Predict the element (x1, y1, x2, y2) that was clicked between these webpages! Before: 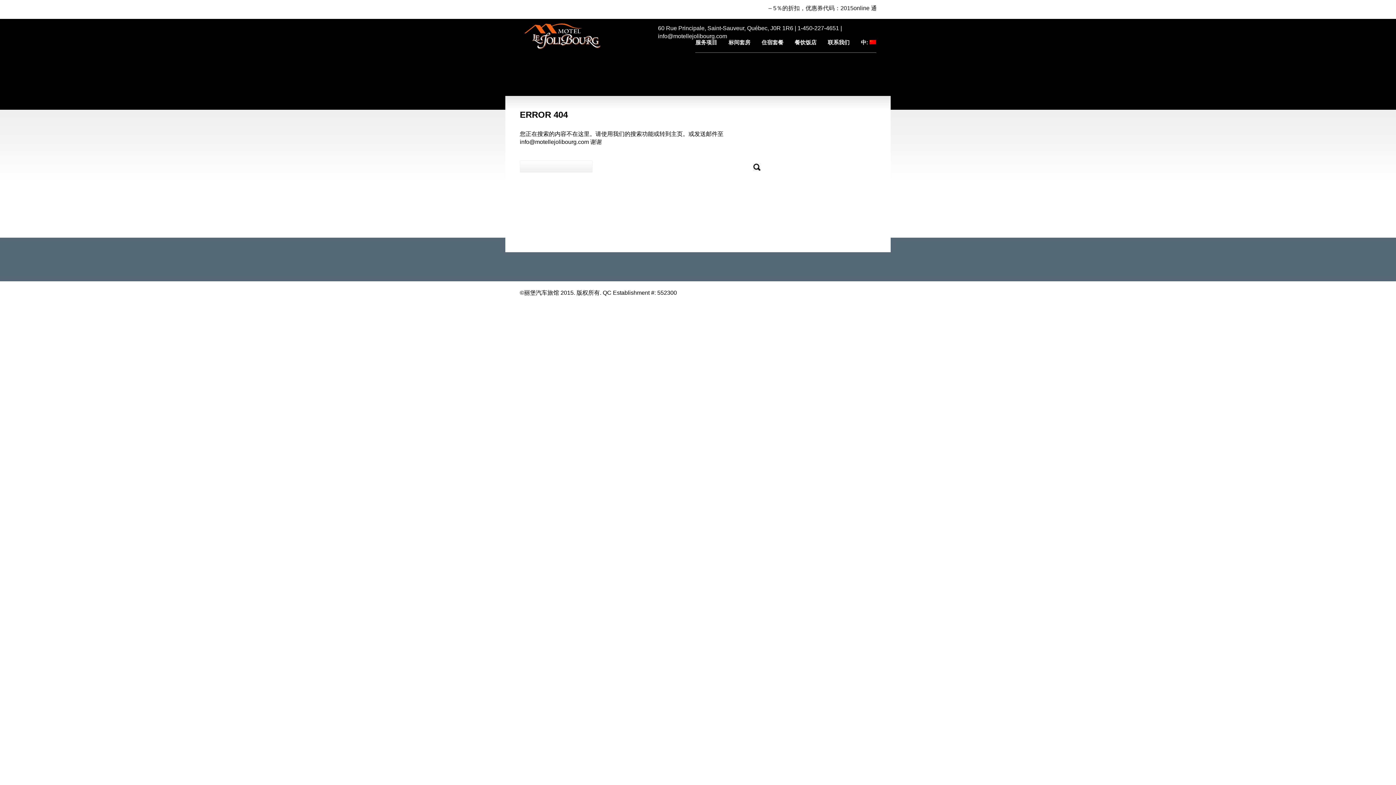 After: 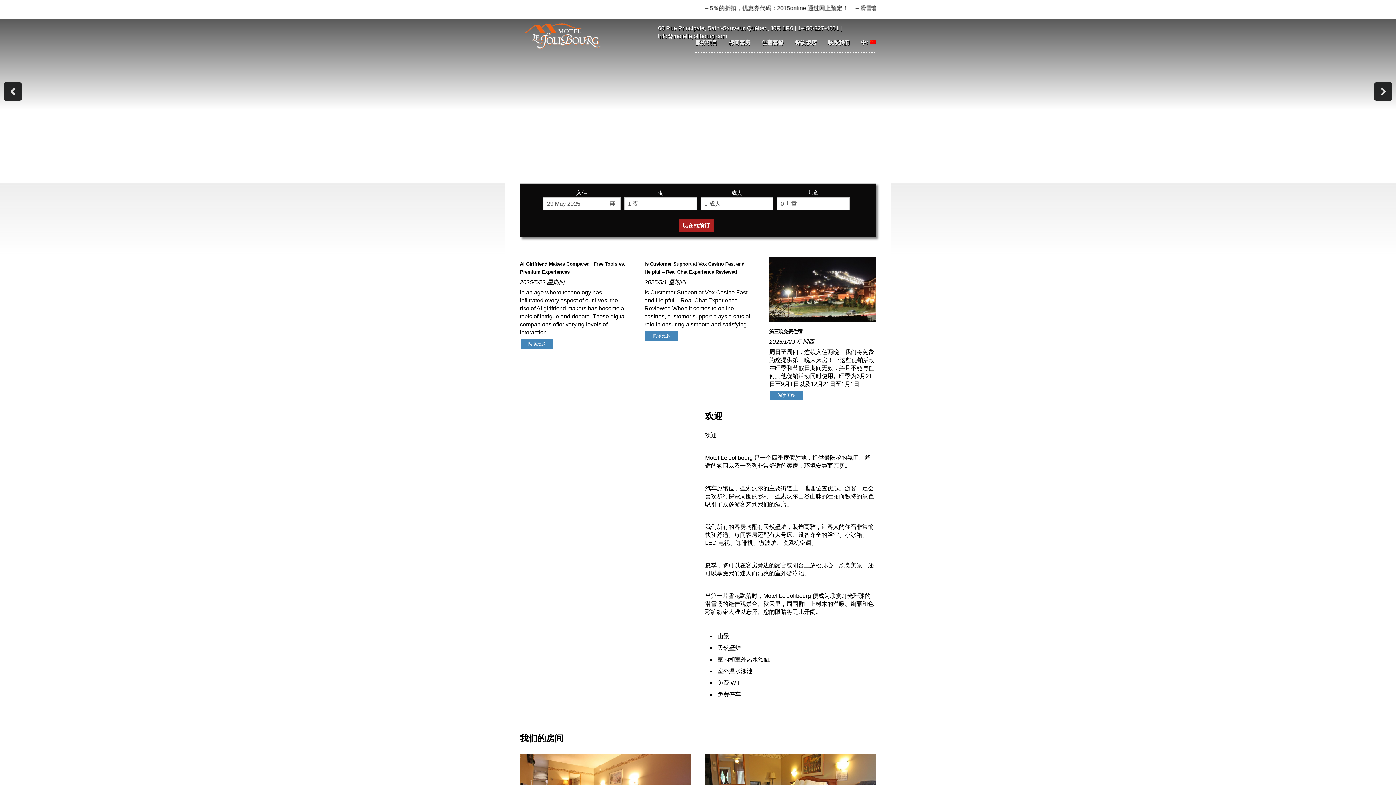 Action: bbox: (695, 32, 721, 52) label: 服务项目